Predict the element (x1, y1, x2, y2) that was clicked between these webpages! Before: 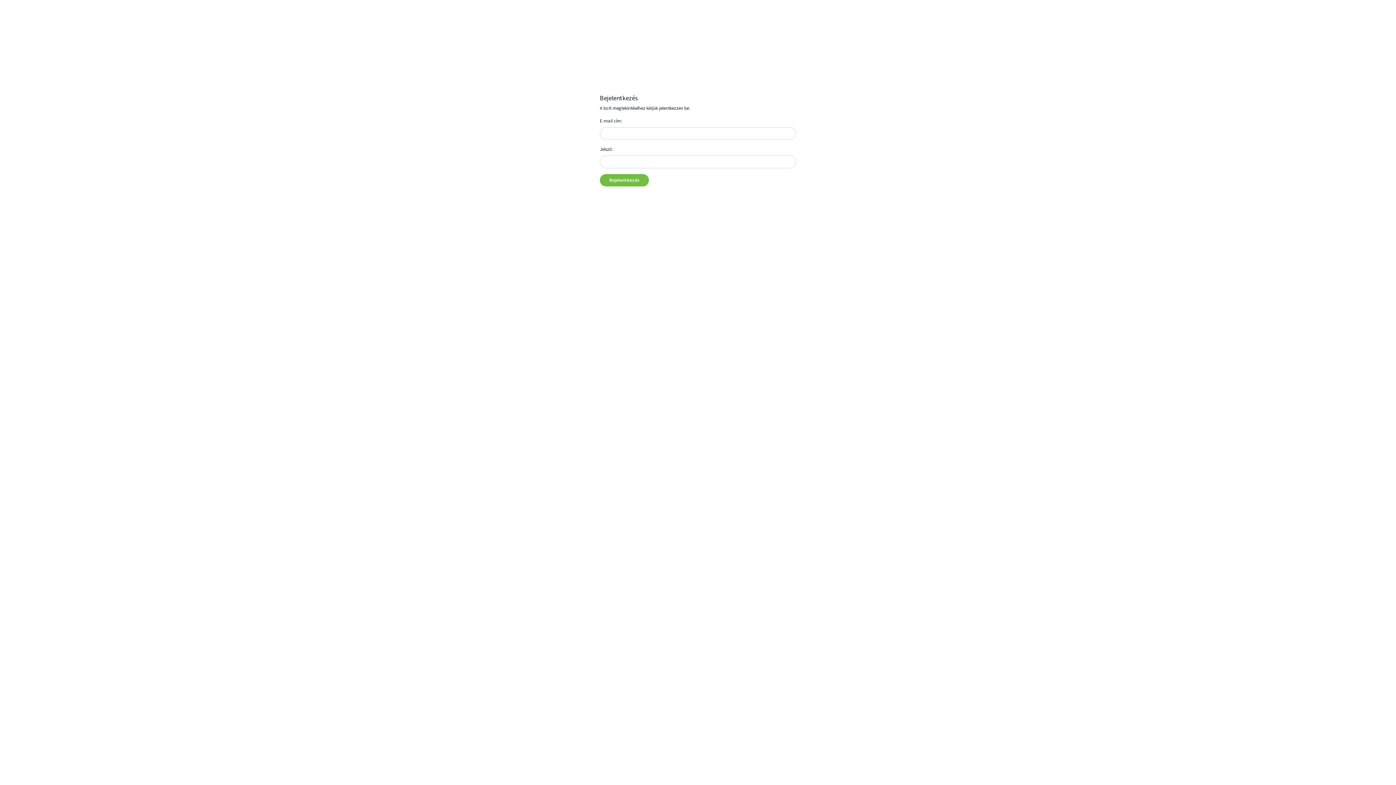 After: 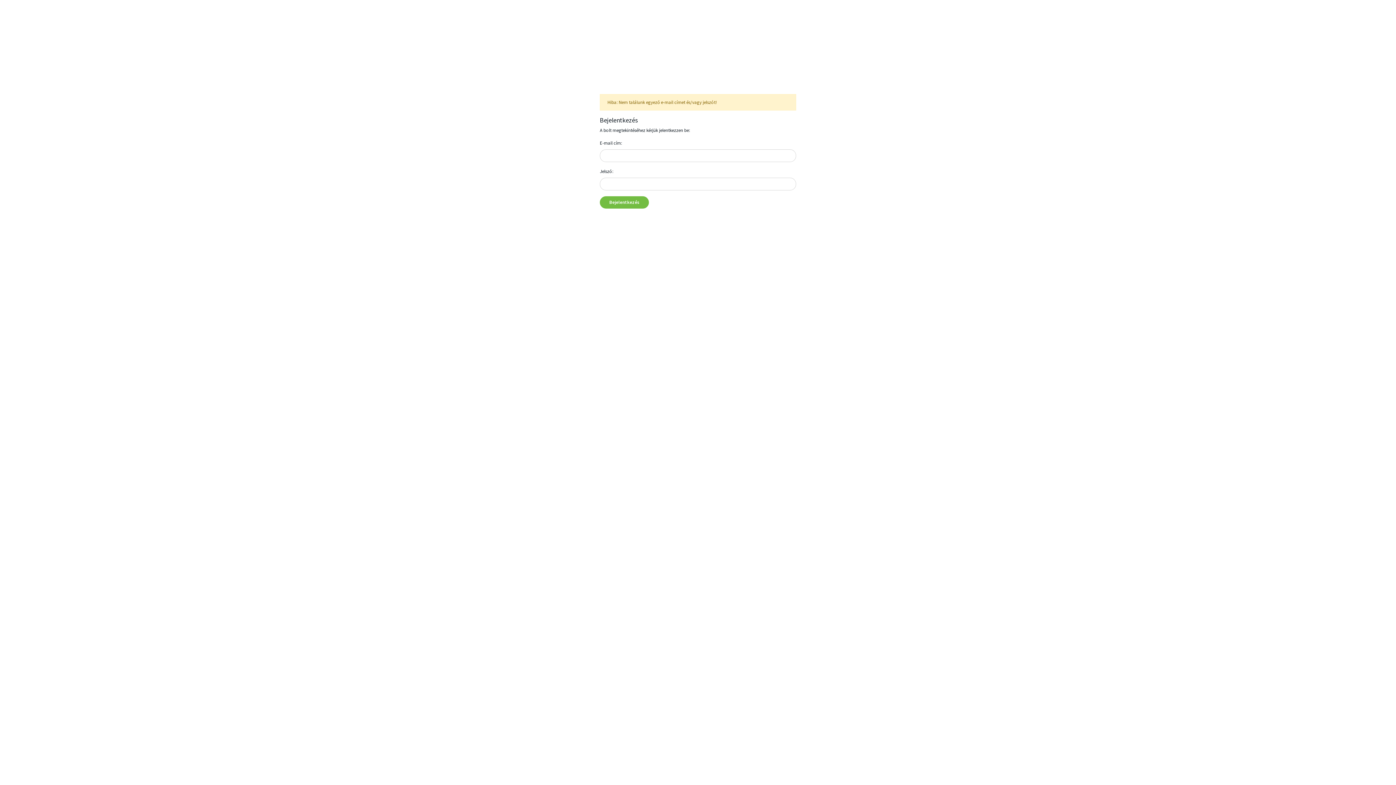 Action: bbox: (600, 174, 649, 186) label: Bejelentkezés